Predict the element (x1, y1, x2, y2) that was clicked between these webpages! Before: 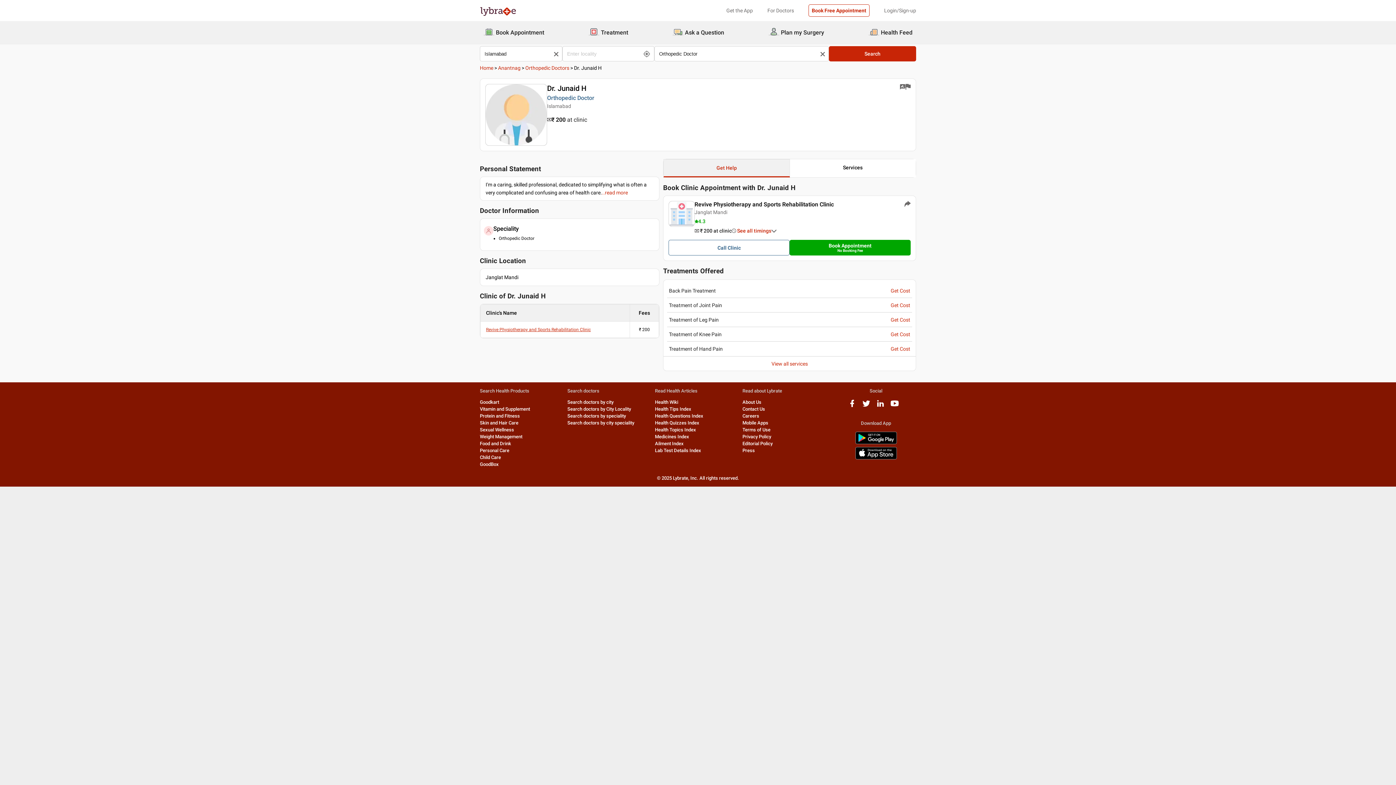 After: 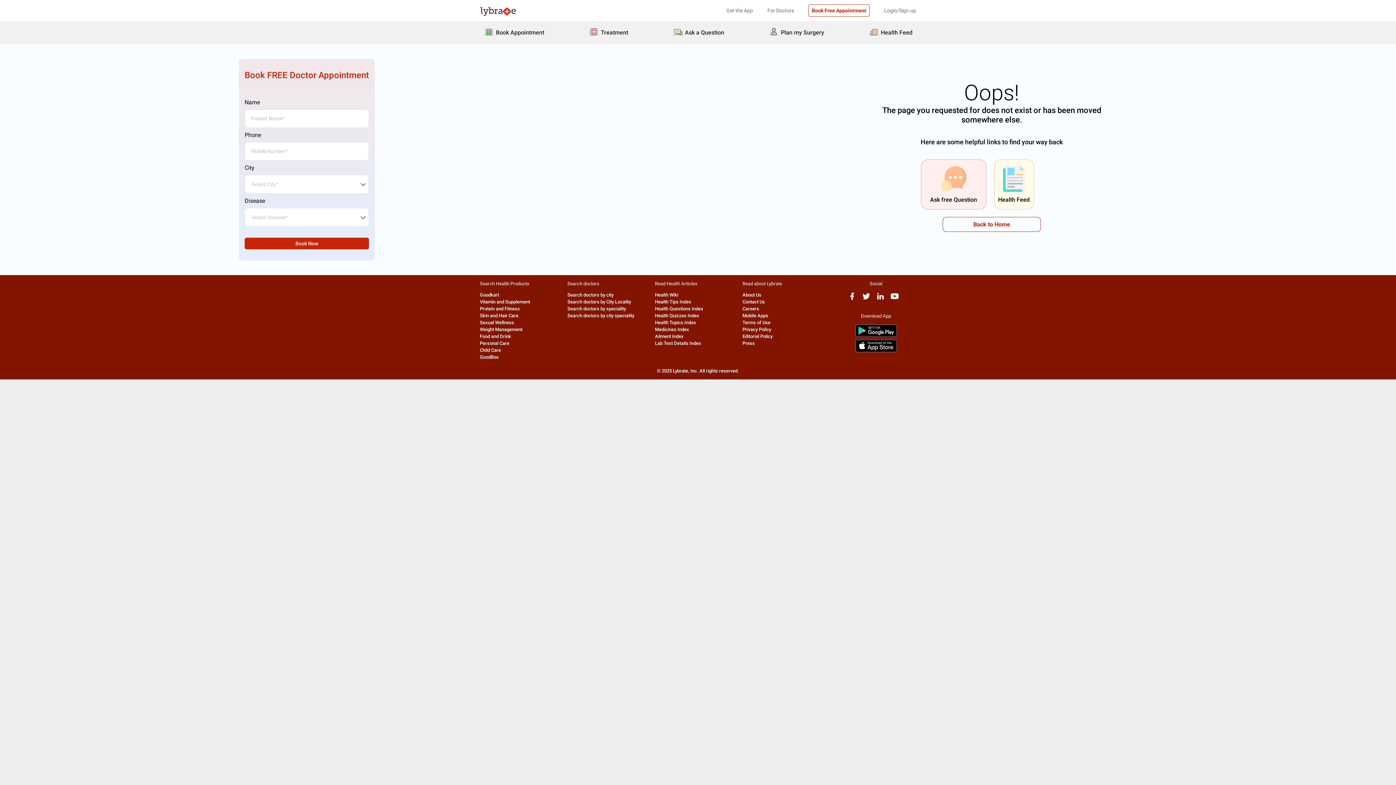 Action: bbox: (498, 65, 520, 70) label: Anantnag